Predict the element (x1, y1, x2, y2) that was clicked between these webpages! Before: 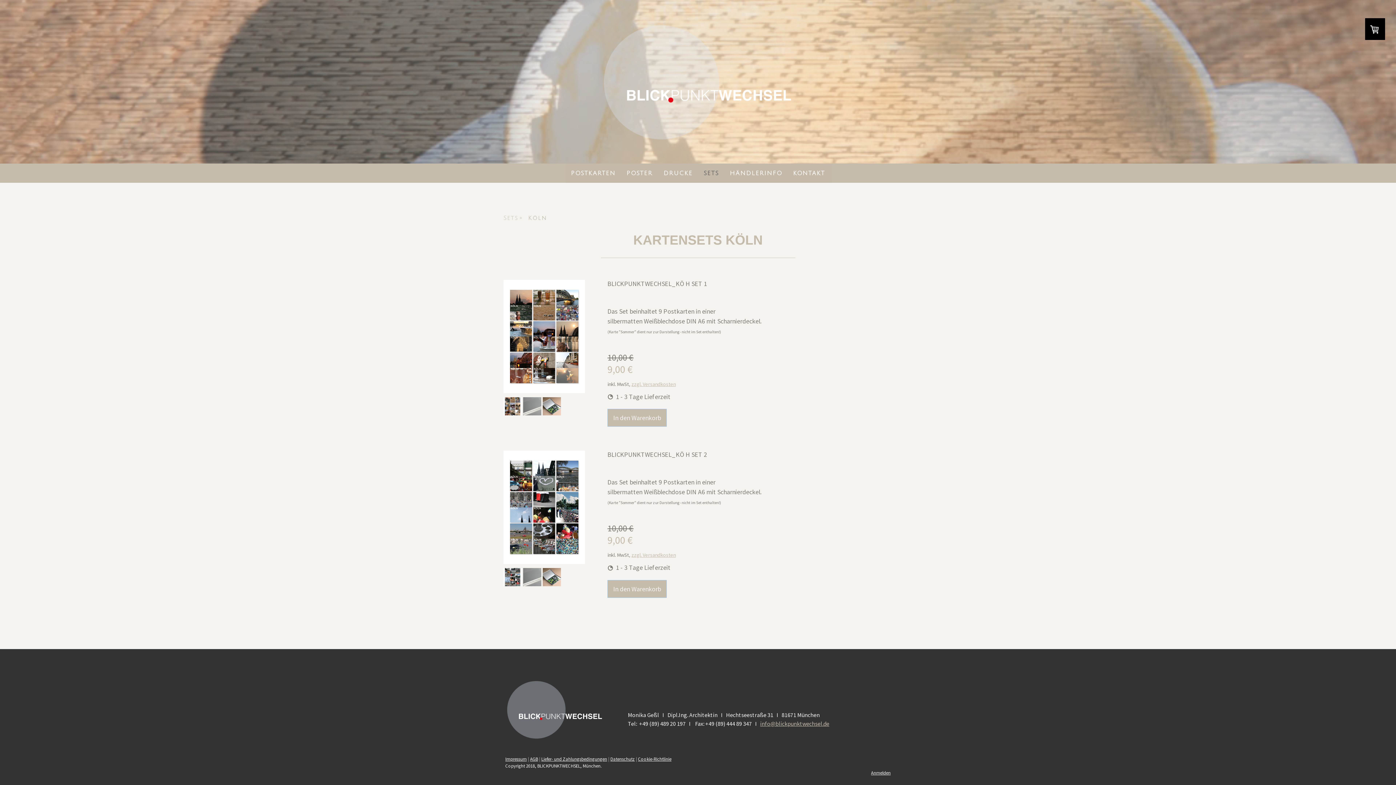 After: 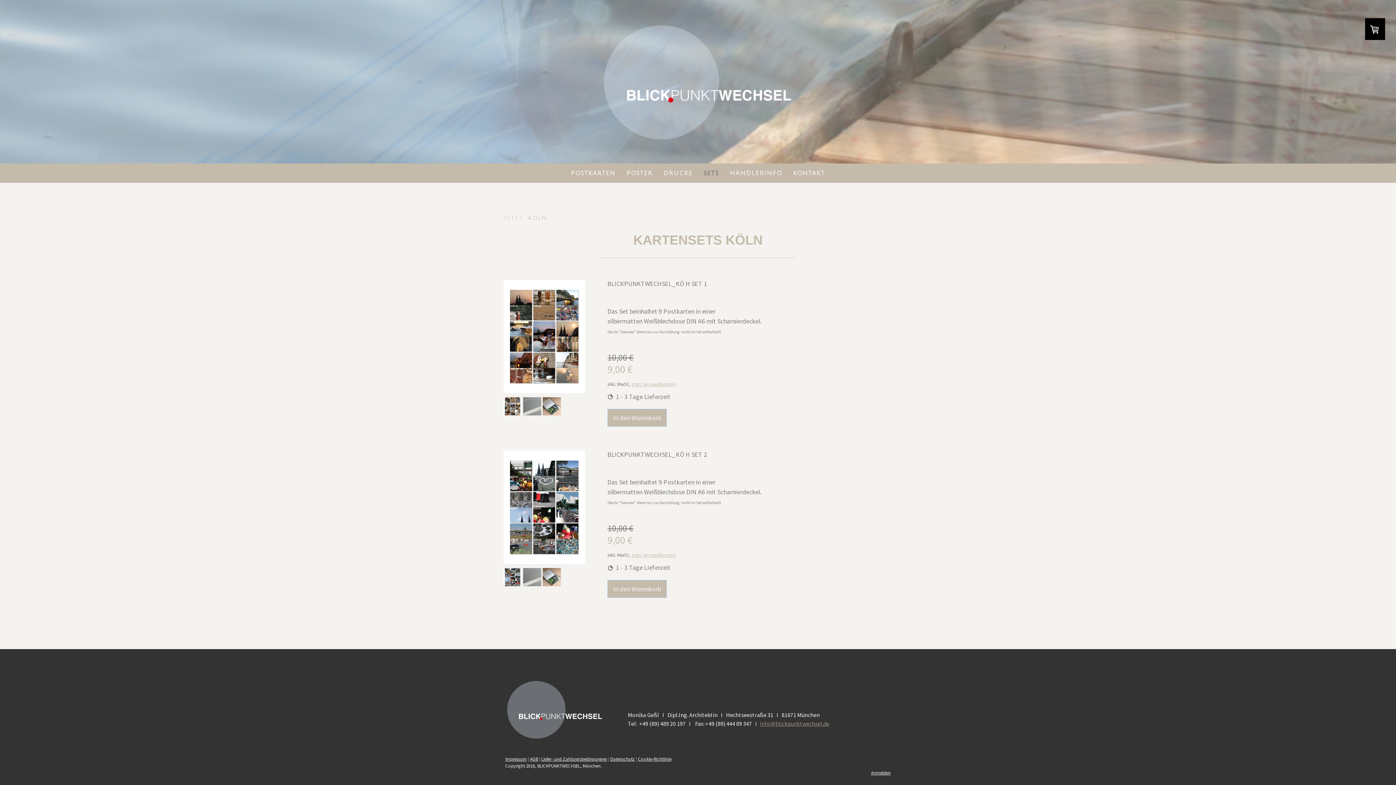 Action: bbox: (760, 720, 829, 727) label: info@blickpunktwechsel.de